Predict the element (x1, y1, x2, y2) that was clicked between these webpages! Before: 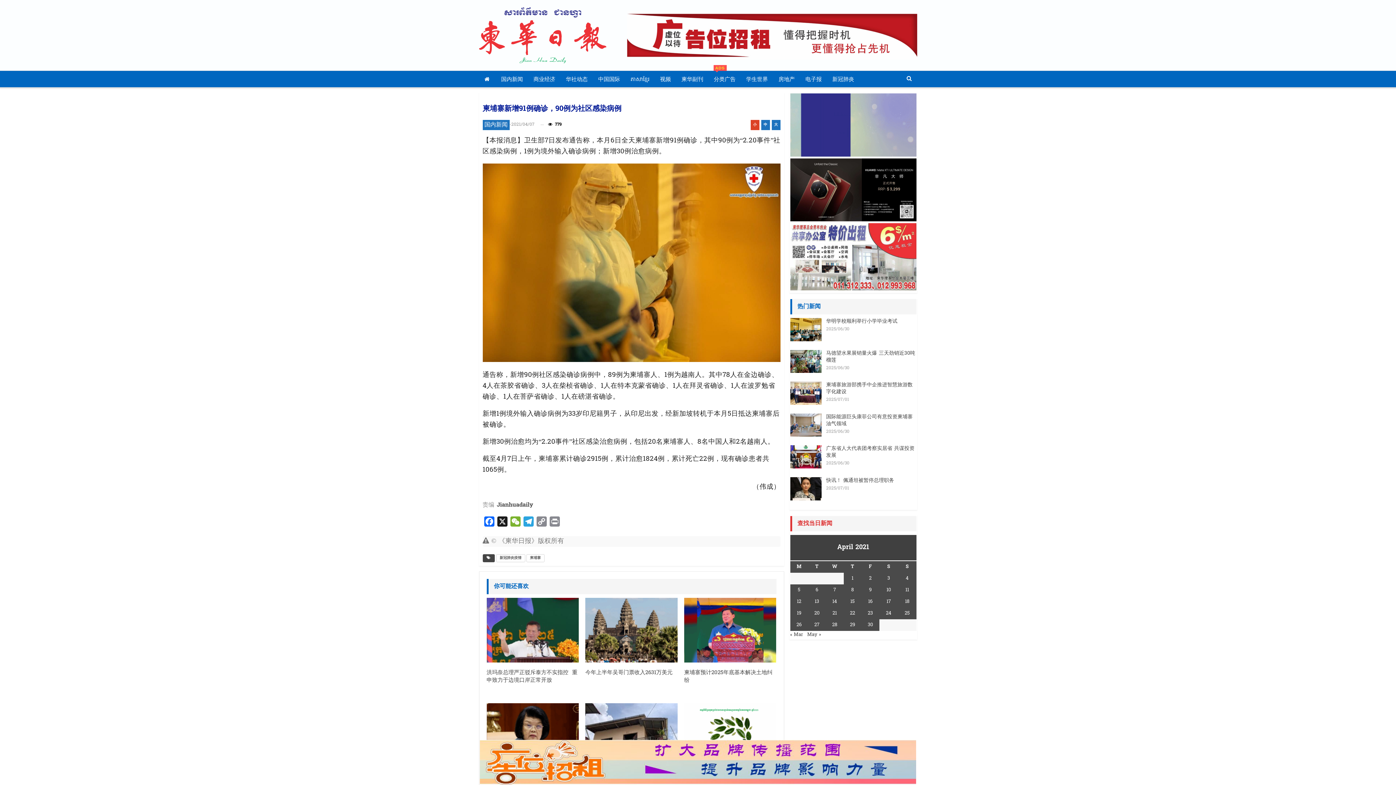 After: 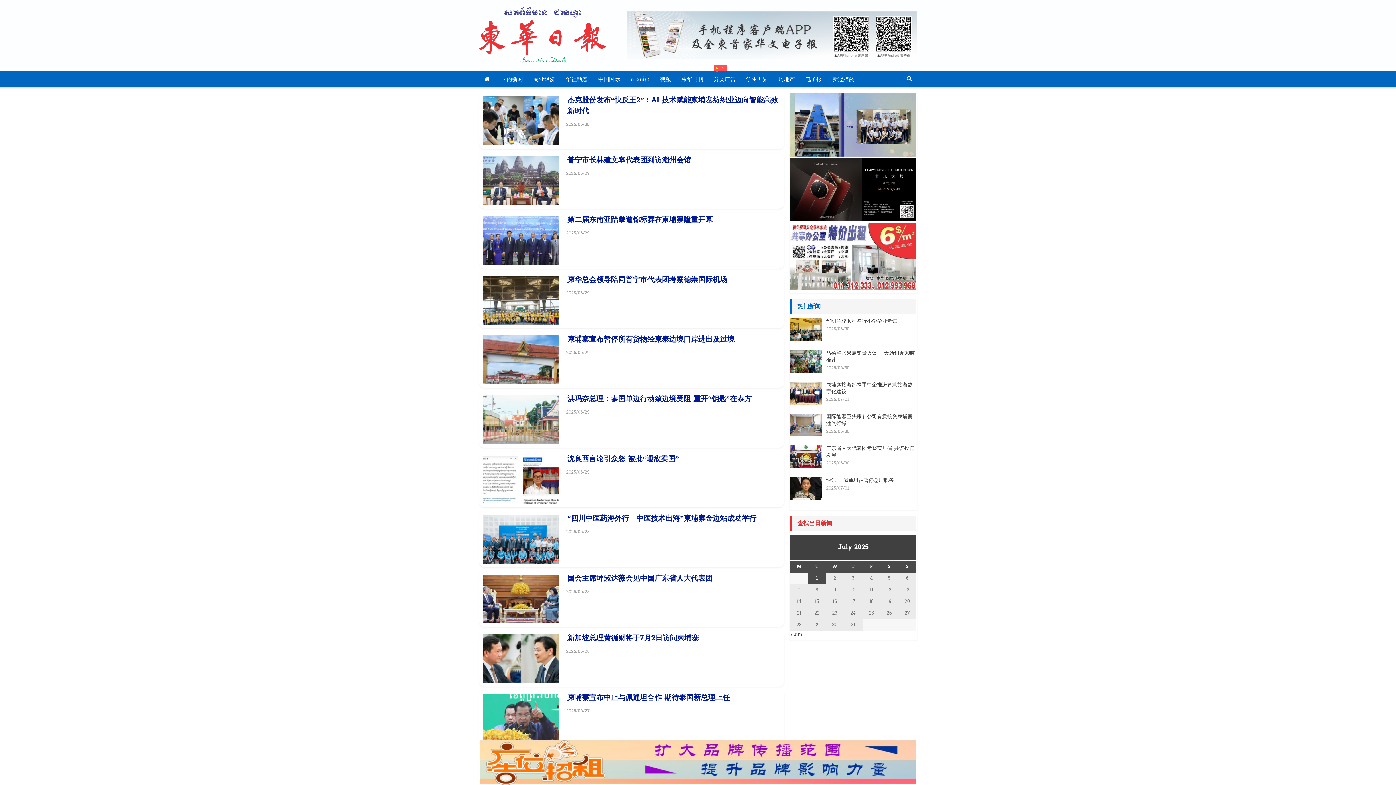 Action: bbox: (526, 554, 544, 562) label: 柬埔寨